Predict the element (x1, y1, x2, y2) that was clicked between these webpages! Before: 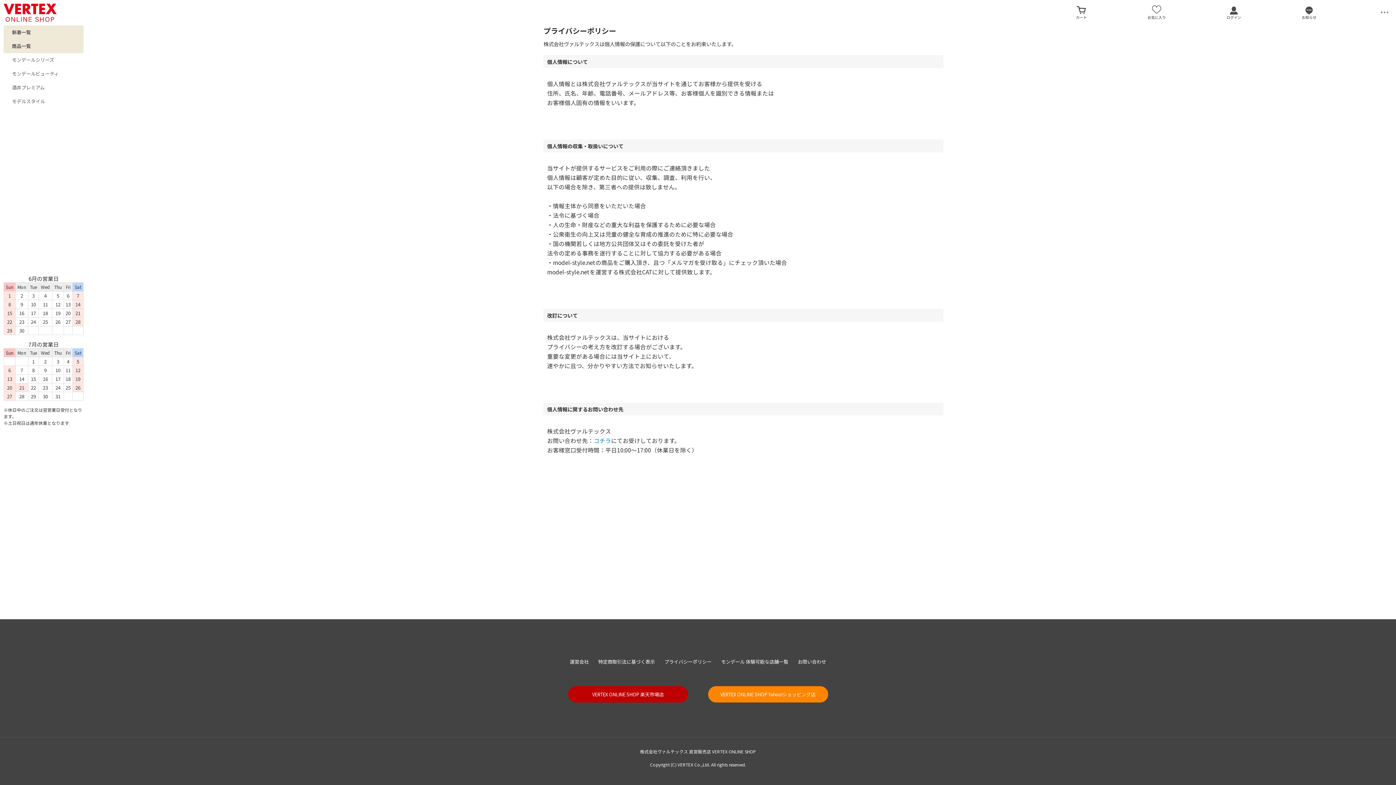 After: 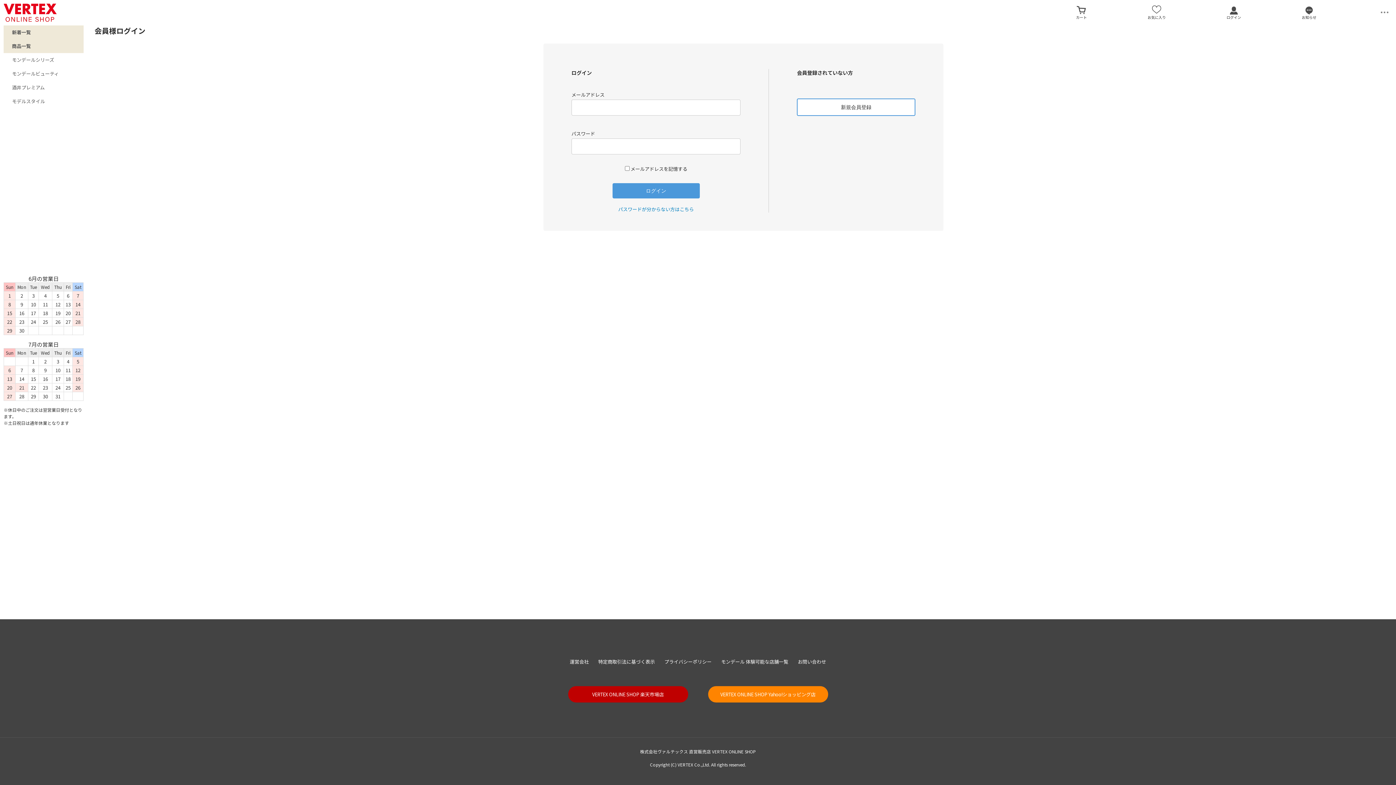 Action: bbox: (1226, 6, 1241, 14)